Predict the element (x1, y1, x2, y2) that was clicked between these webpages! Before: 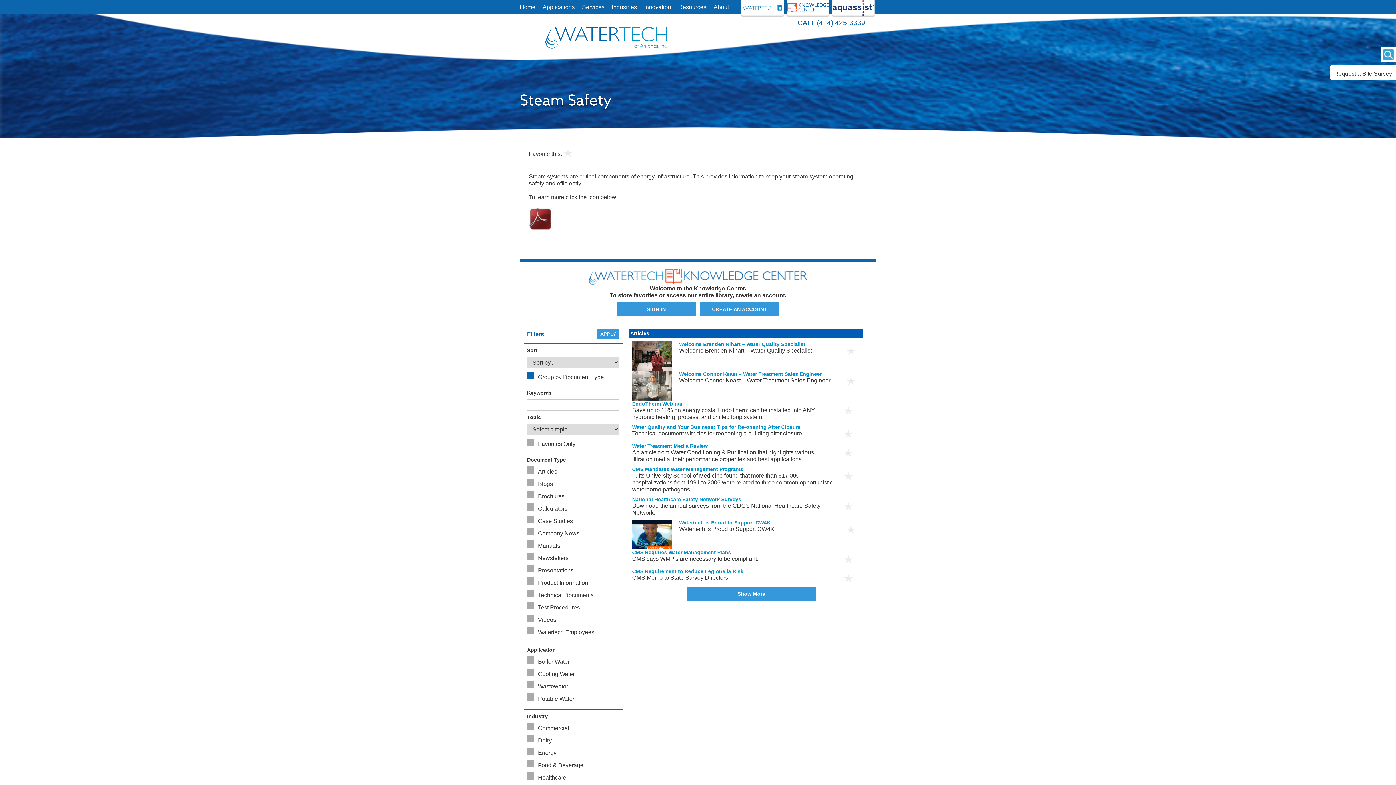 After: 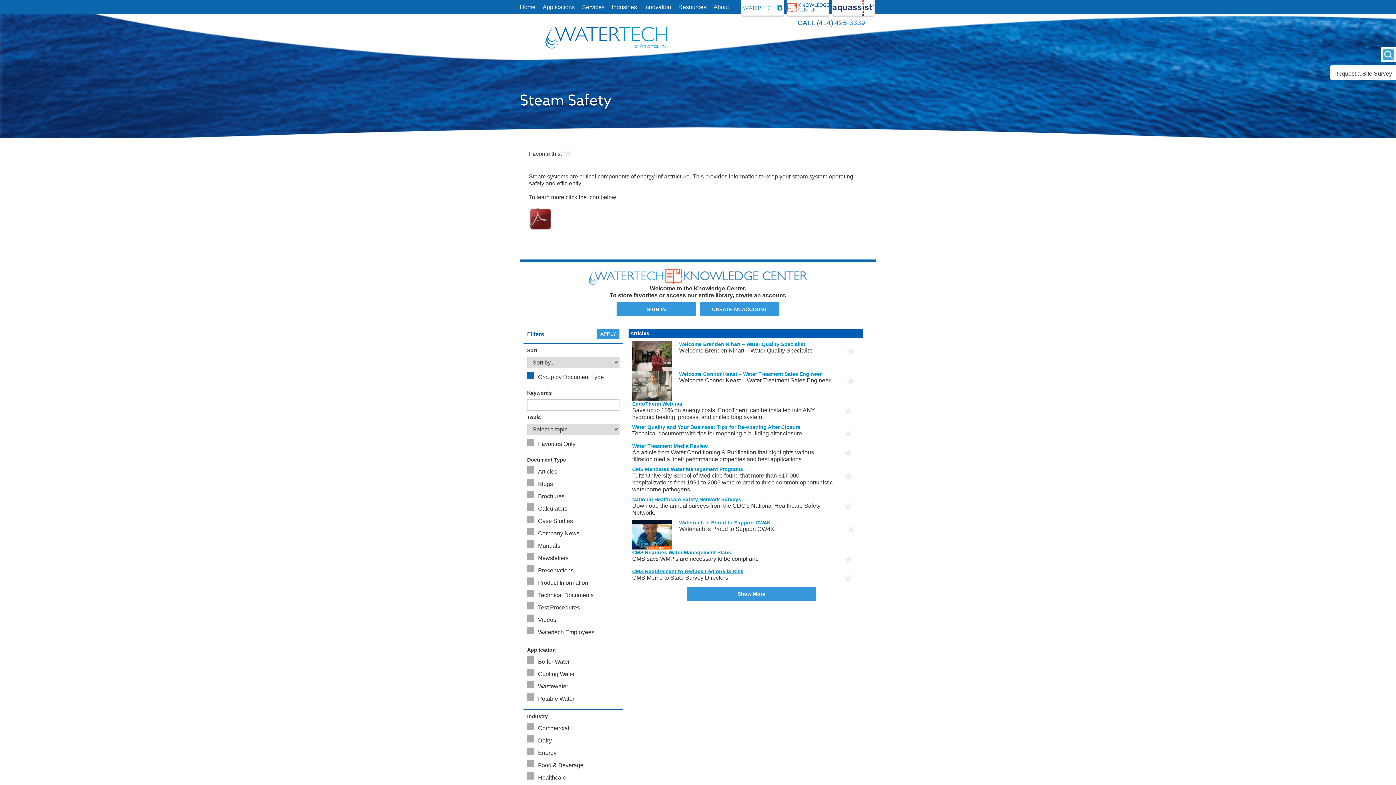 Action: label: CMS Requirement to Reduce Legionella Risk bbox: (632, 568, 743, 574)